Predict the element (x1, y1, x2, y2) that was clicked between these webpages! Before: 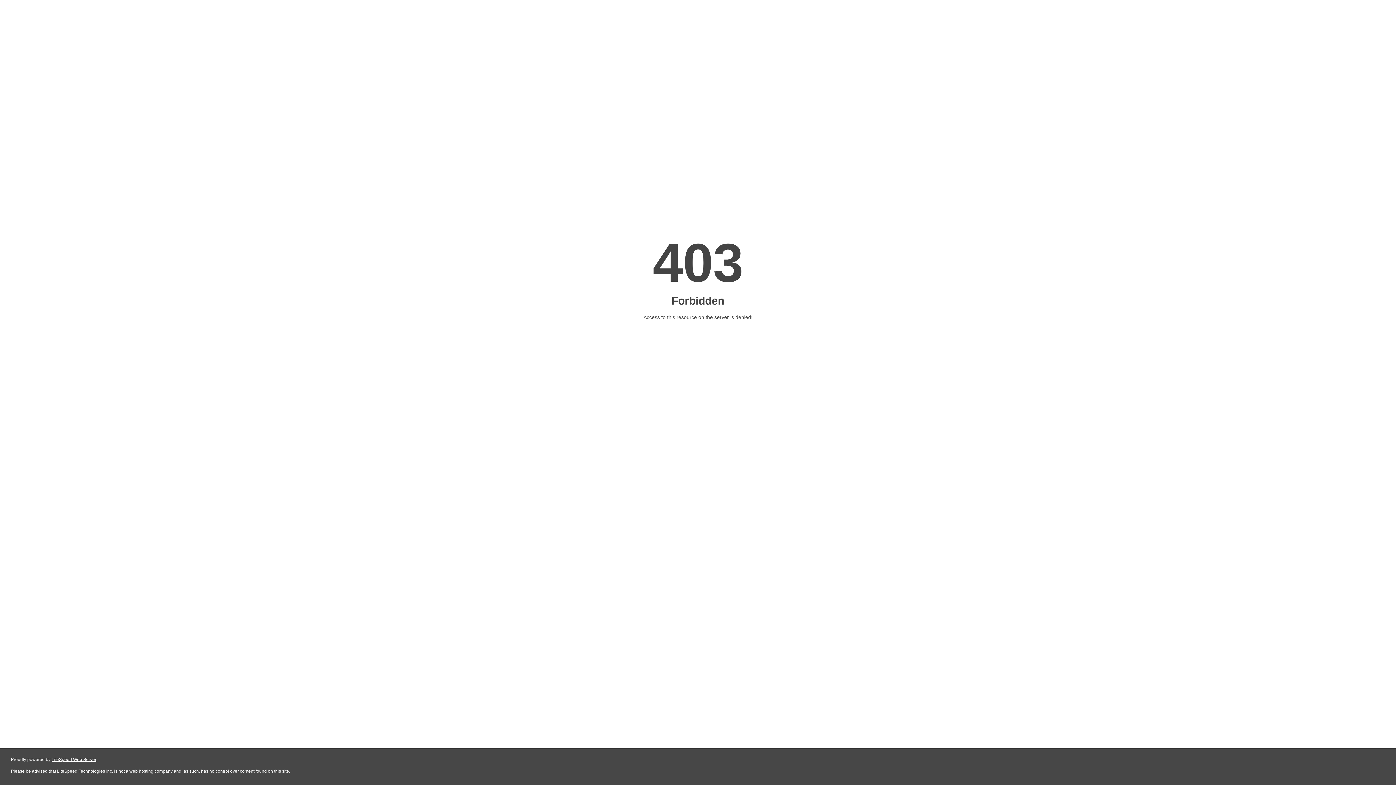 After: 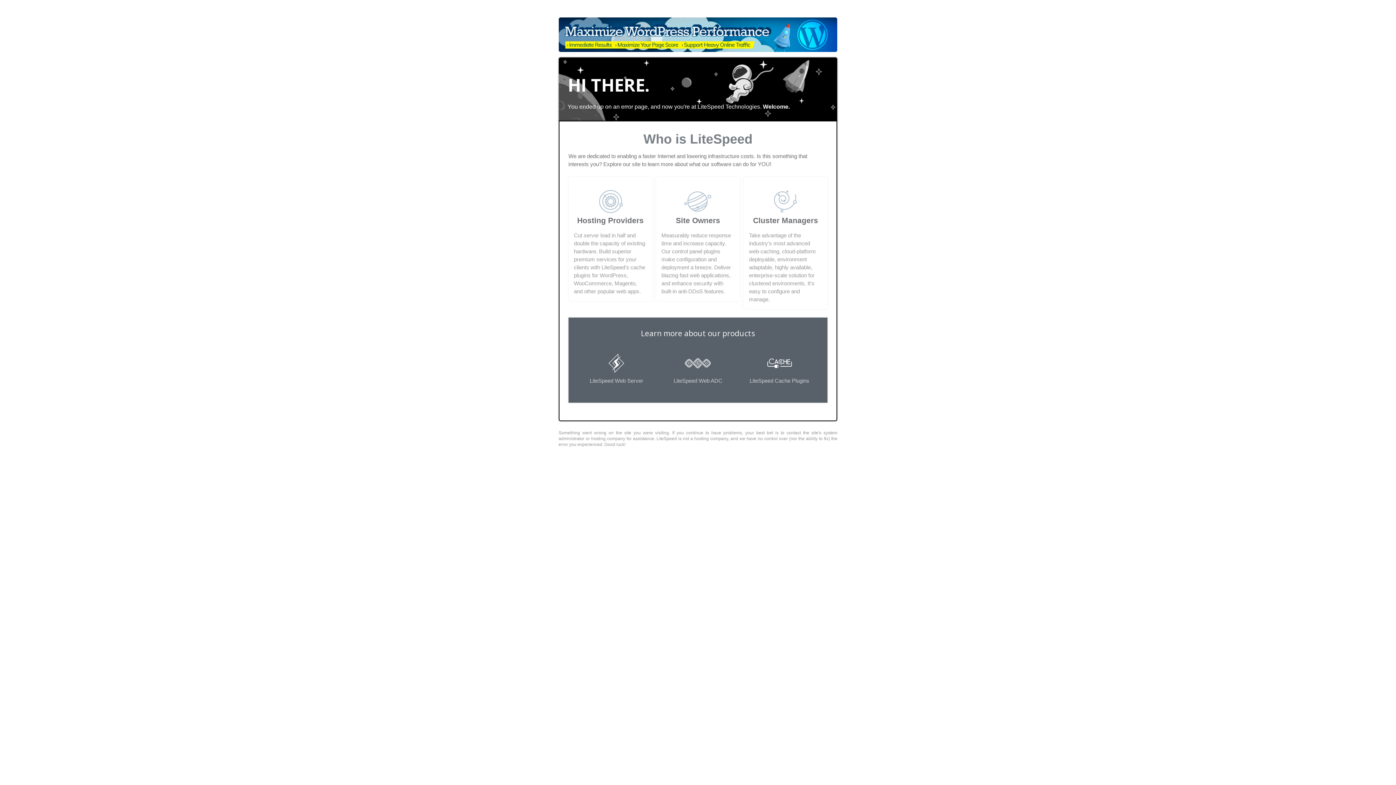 Action: bbox: (51, 757, 96, 762) label: LiteSpeed Web Server